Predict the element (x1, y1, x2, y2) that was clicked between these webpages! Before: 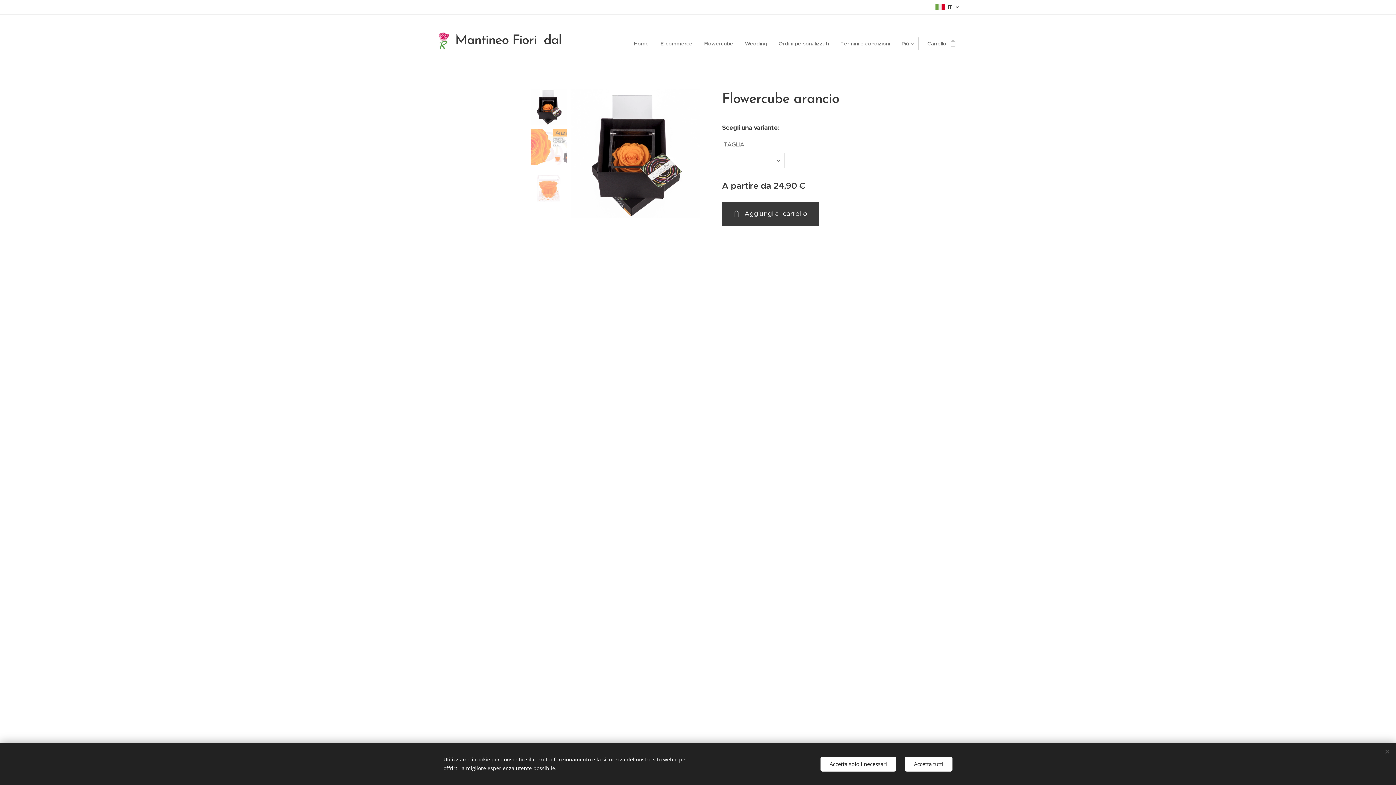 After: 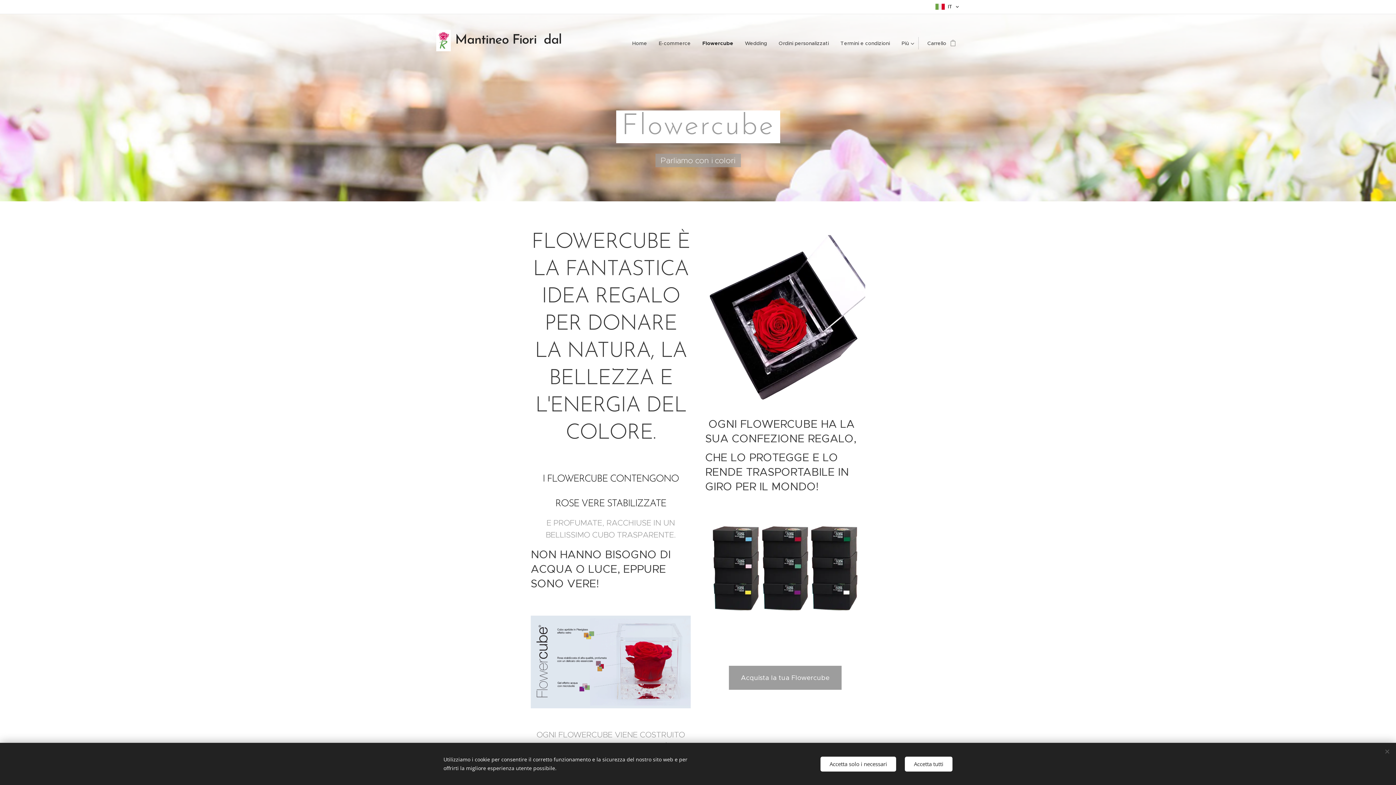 Action: label: Flowercube bbox: (698, 34, 739, 52)